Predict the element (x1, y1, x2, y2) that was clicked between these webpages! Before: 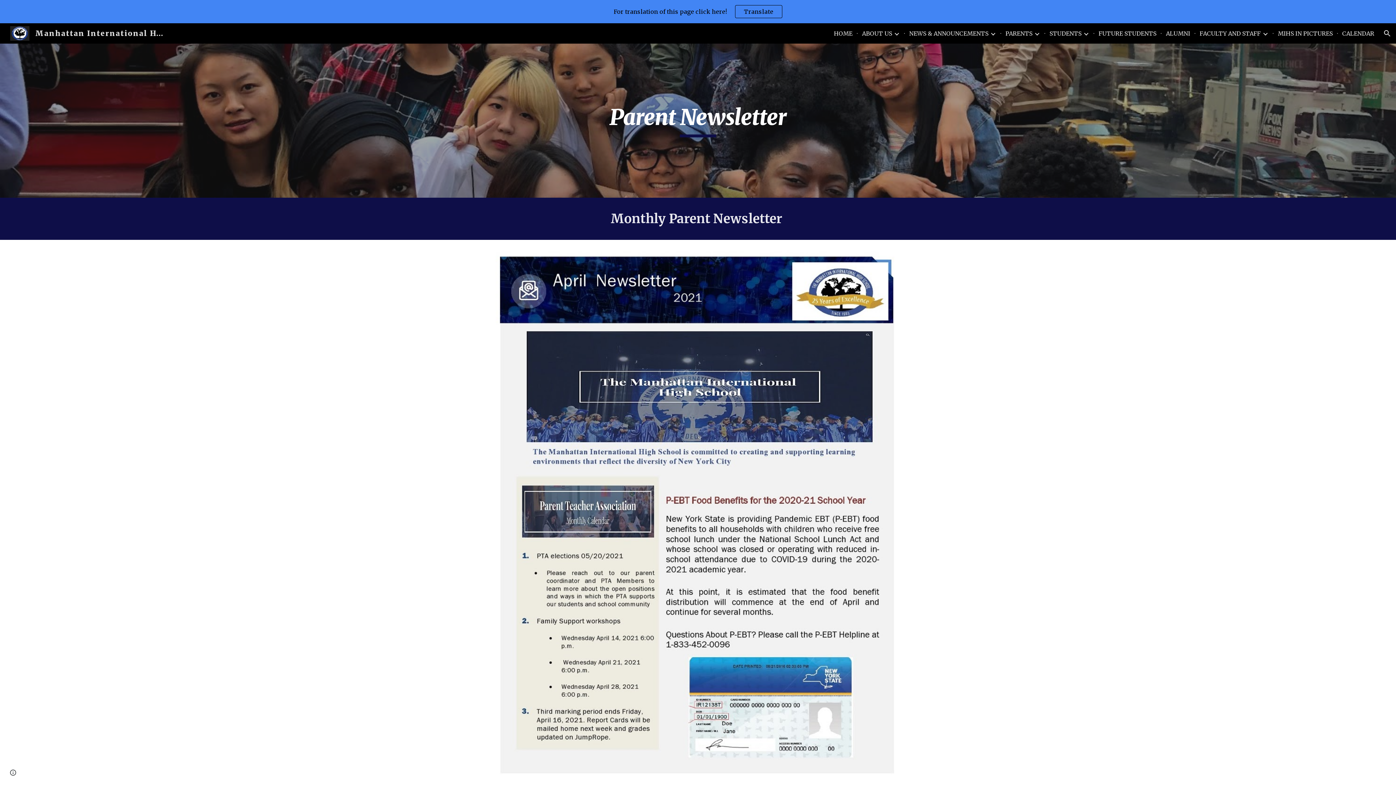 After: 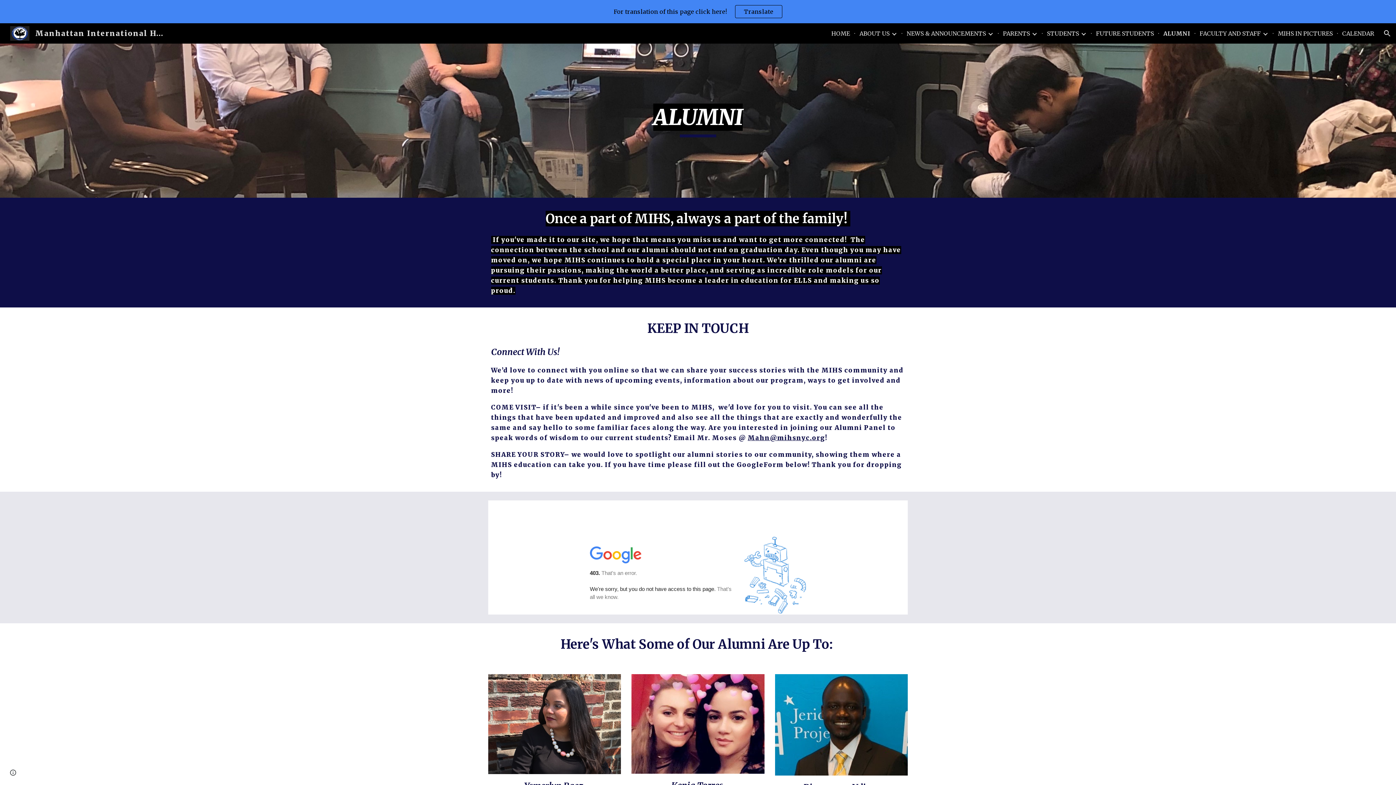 Action: bbox: (1166, 29, 1190, 37) label: ALUMNI